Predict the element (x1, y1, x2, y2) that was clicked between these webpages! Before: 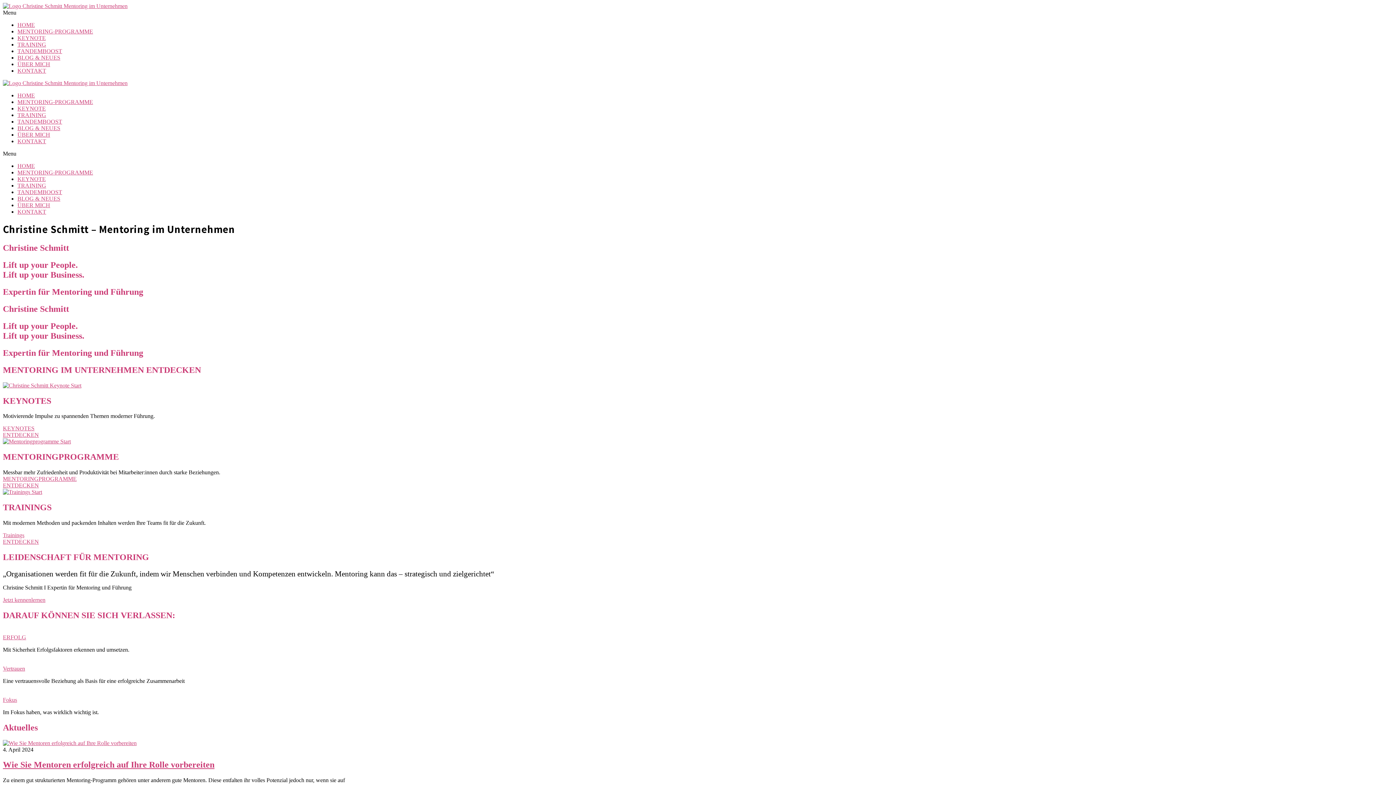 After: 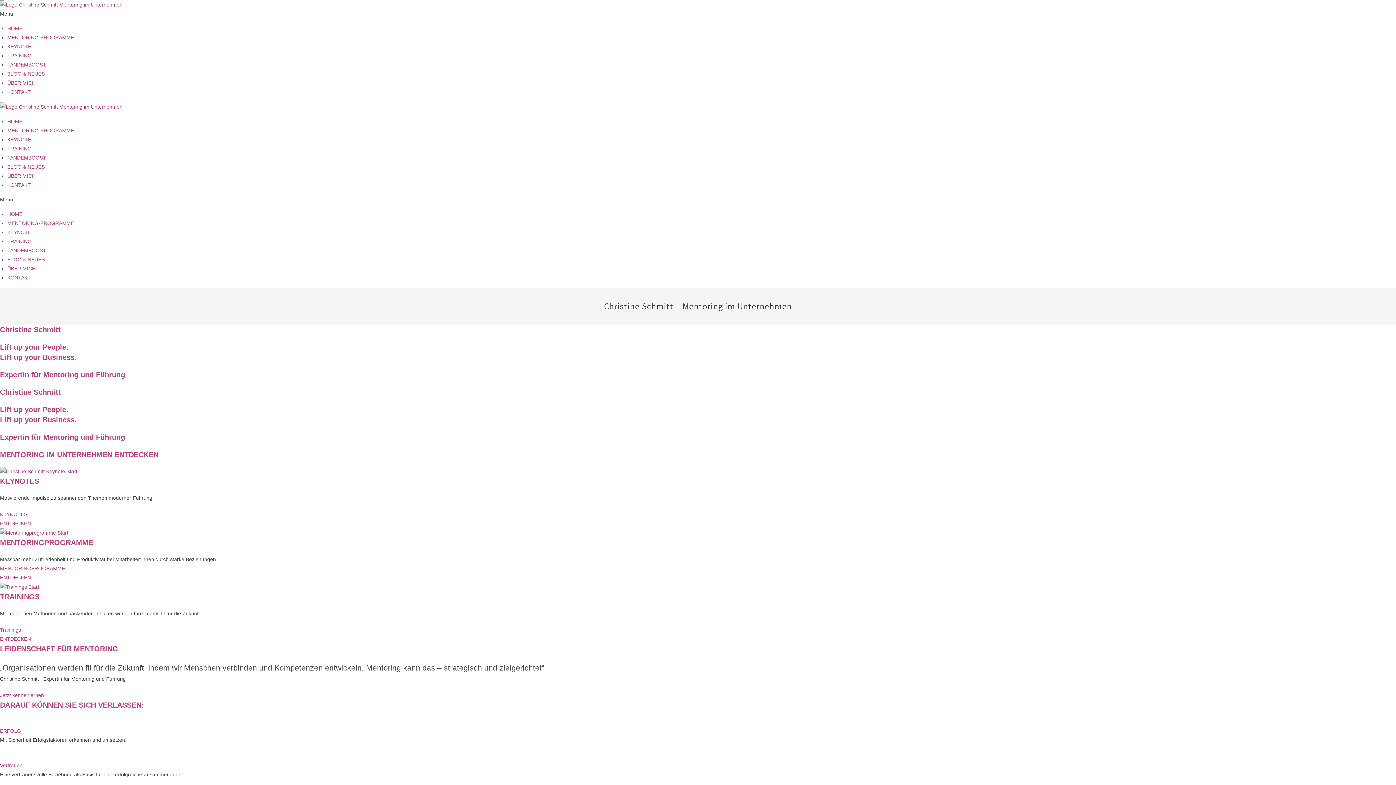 Action: label: HOME bbox: (17, 21, 34, 28)